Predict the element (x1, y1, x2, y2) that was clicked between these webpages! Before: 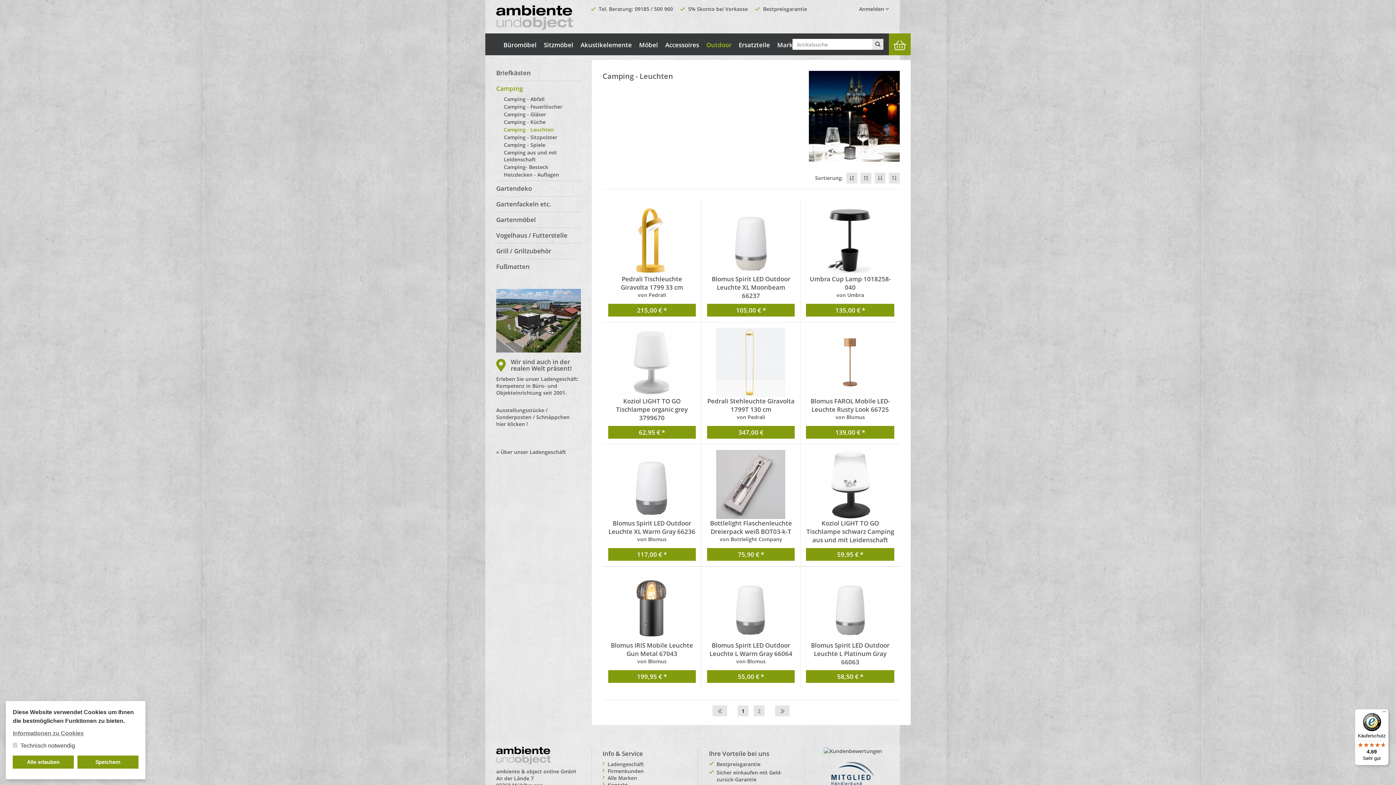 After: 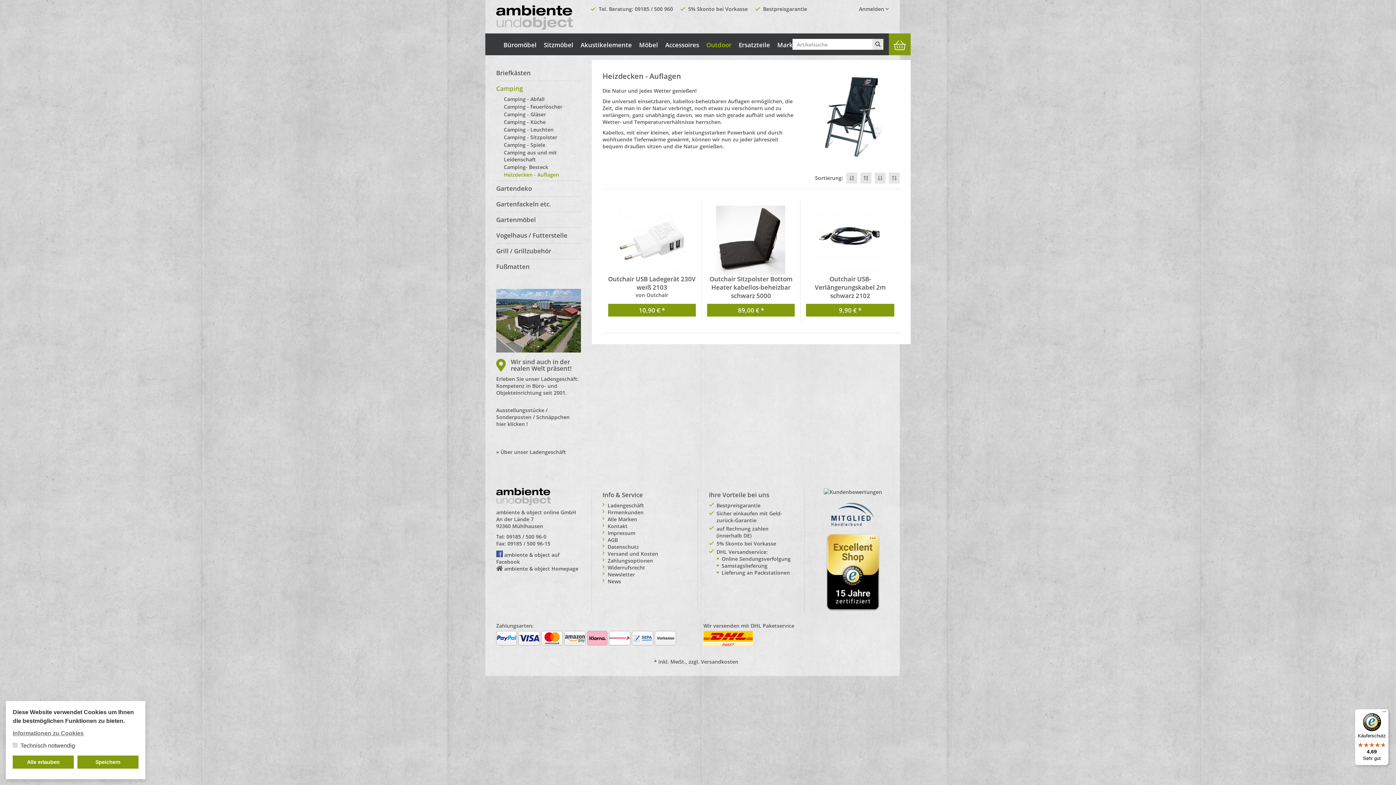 Action: bbox: (504, 171, 580, 178) label: Heizdecken - Auflagen